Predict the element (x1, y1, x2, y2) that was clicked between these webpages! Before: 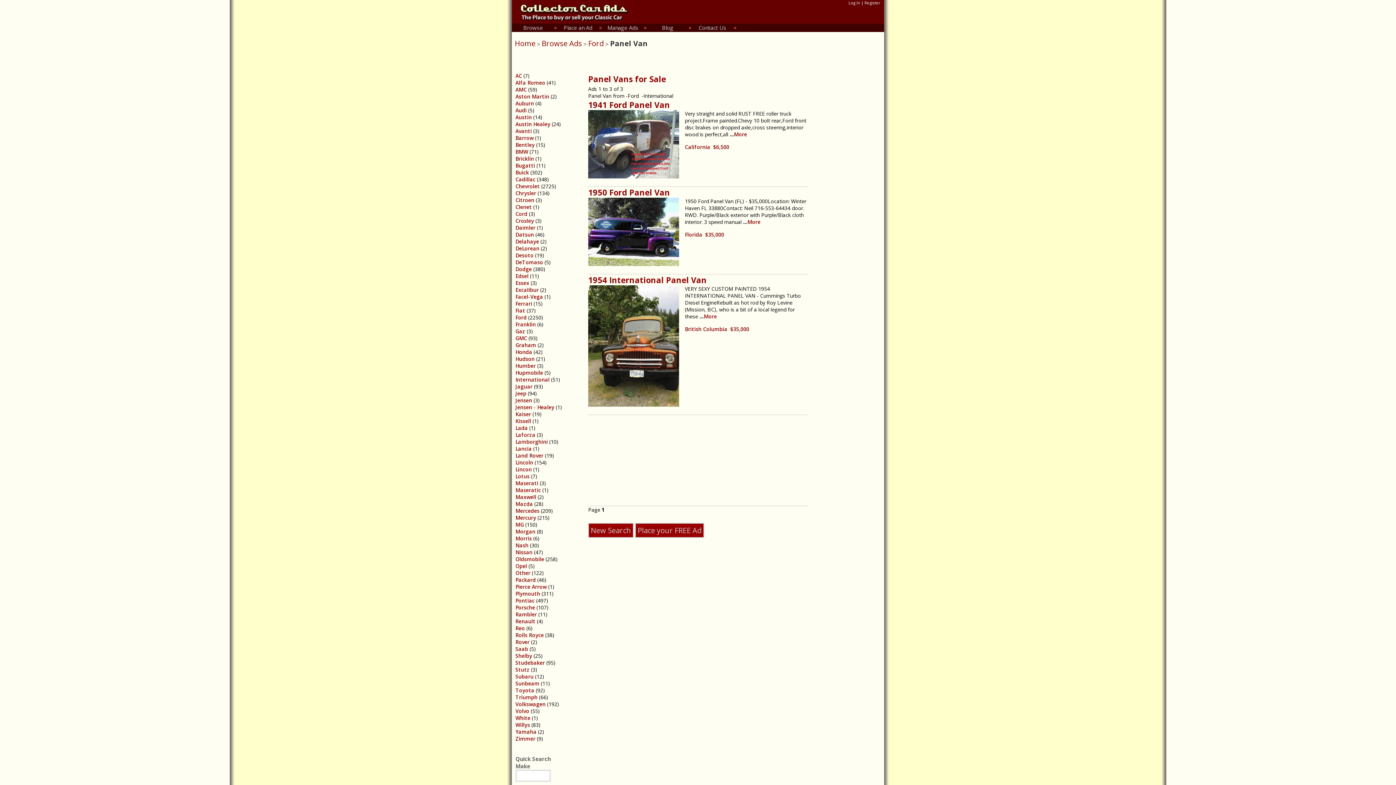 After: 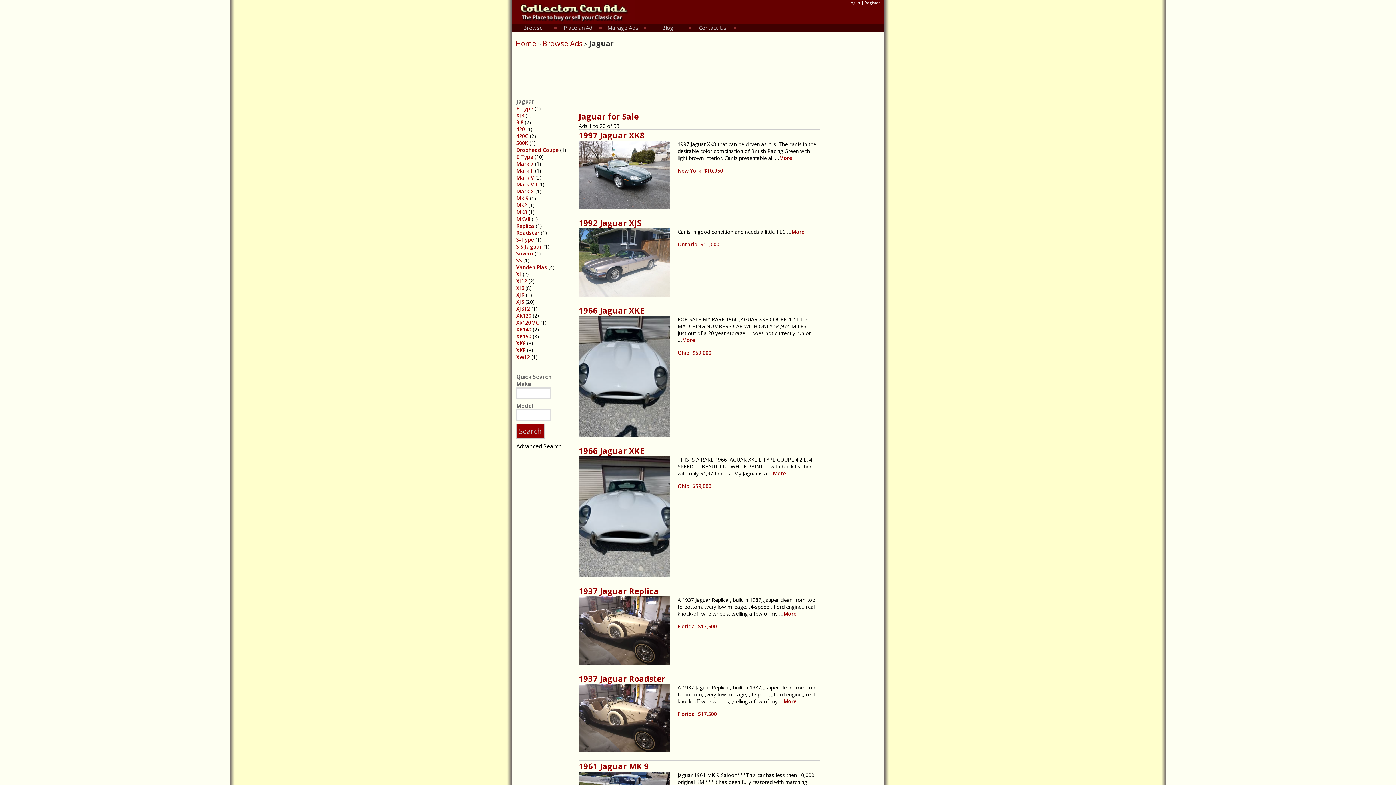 Action: bbox: (515, 383, 532, 390) label: Jaguar